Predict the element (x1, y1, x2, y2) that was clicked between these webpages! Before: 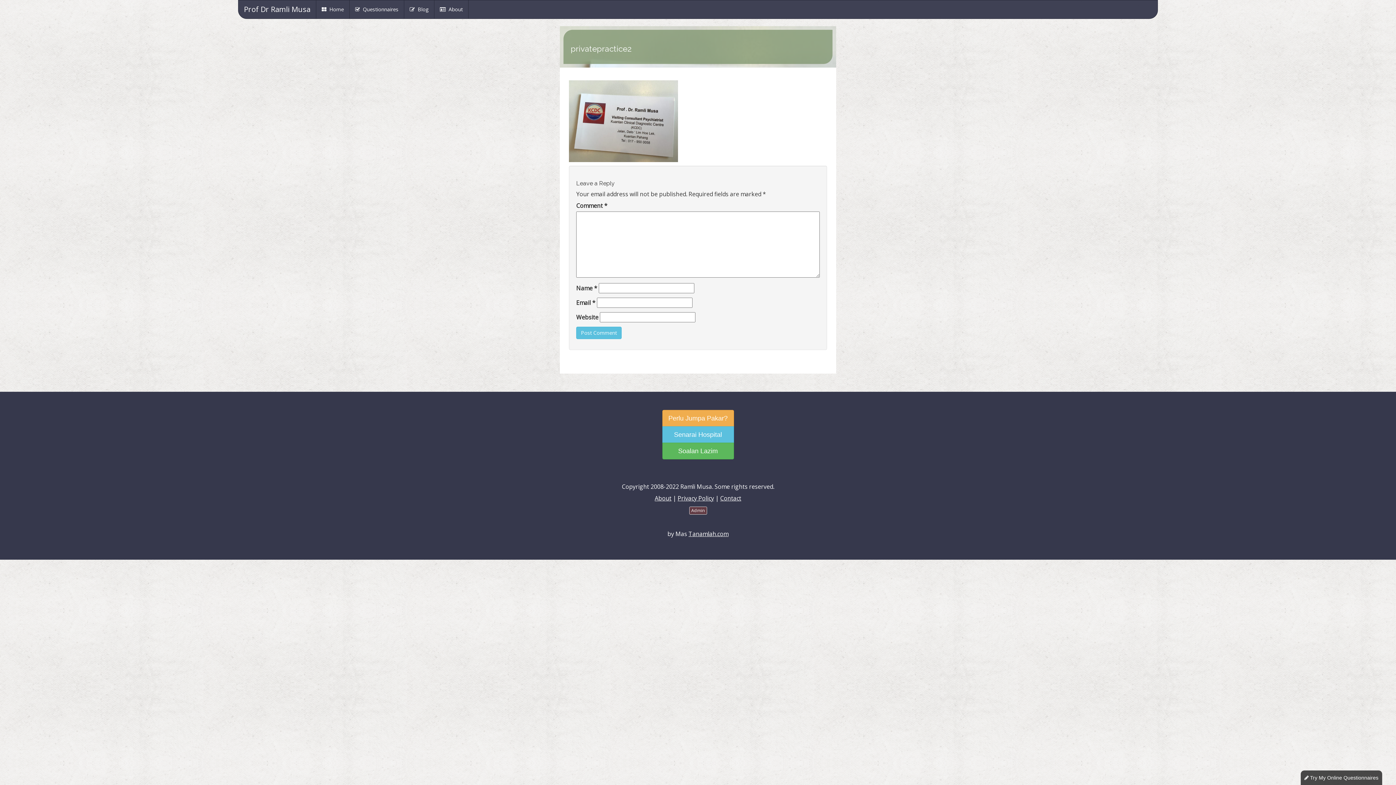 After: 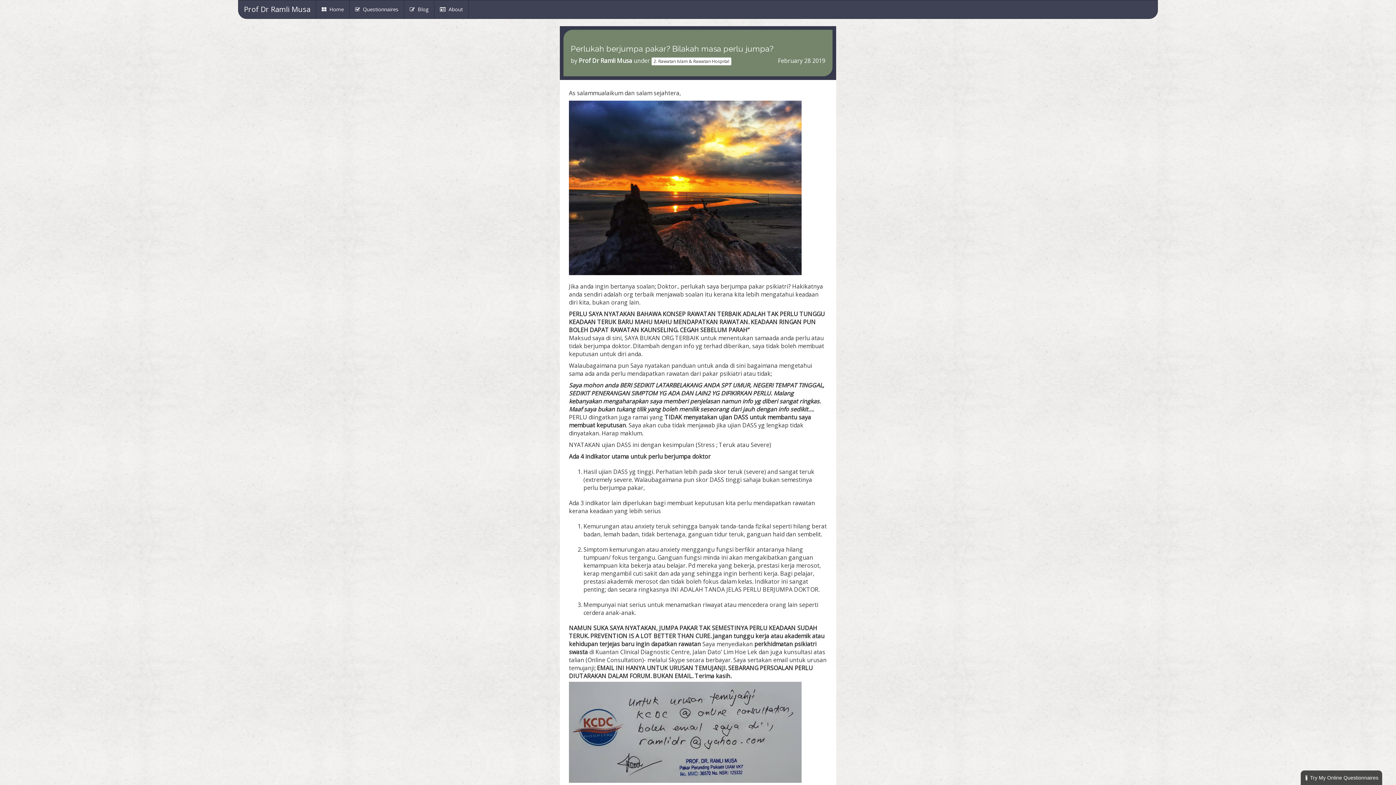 Action: label: Perlu Jumpa Pakar? bbox: (662, 410, 734, 426)